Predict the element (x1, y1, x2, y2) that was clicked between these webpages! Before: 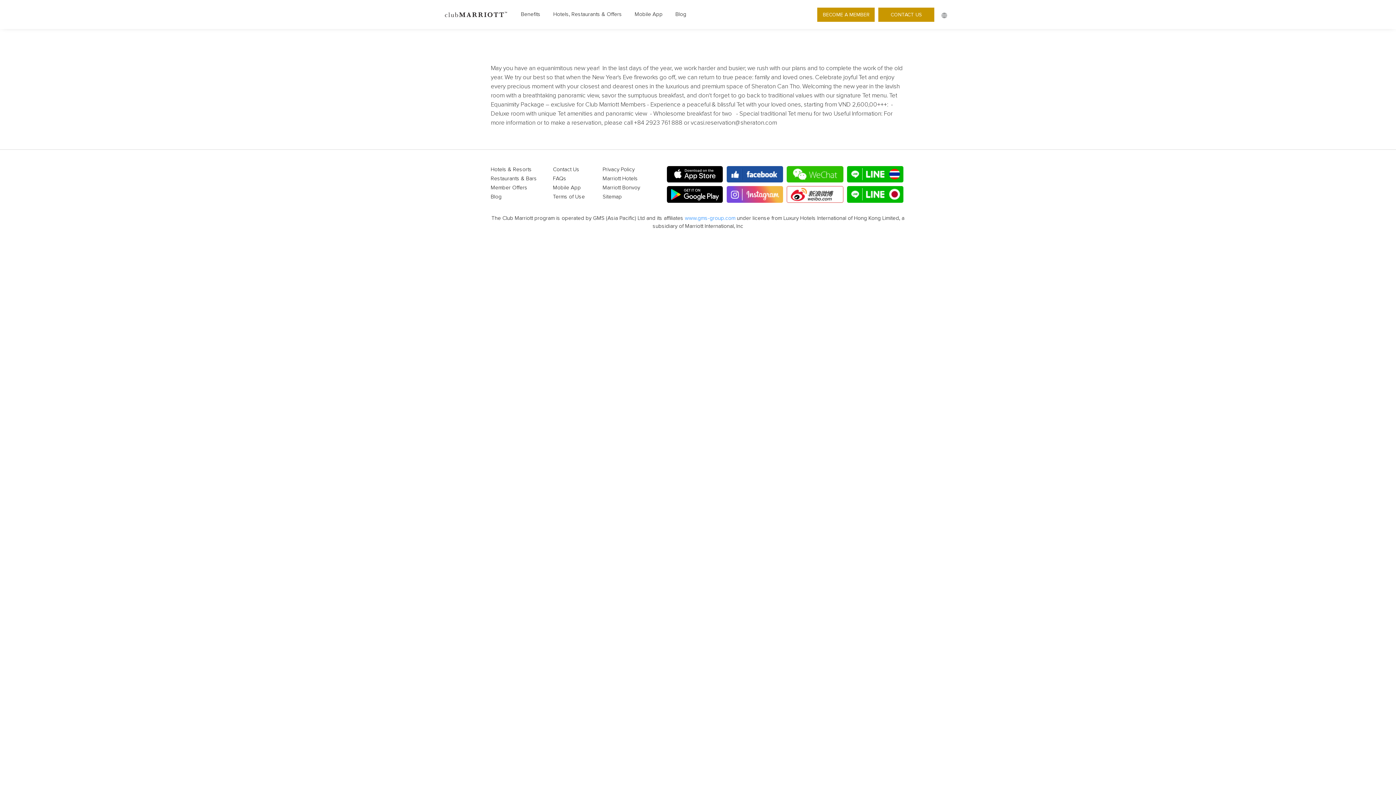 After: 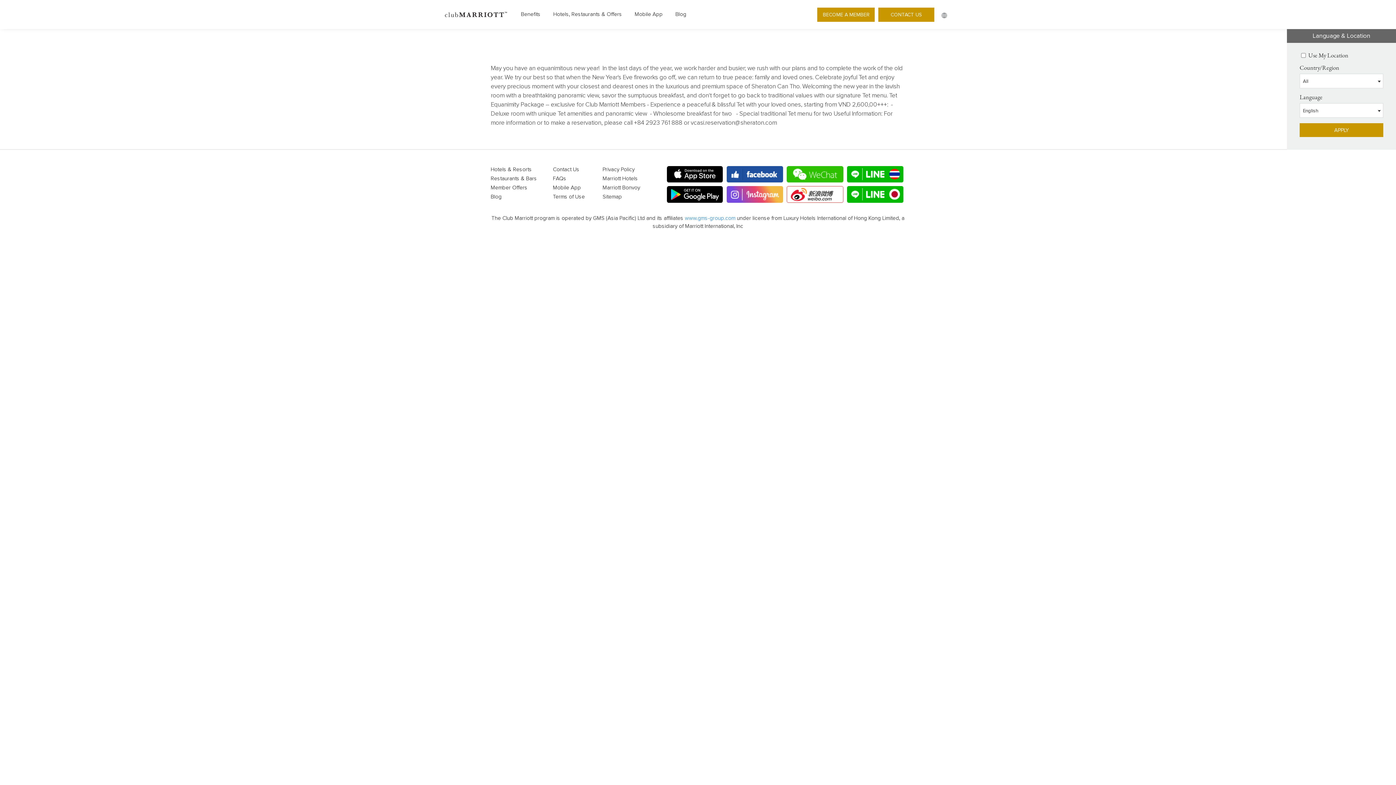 Action: label: language bbox: (941, 12, 947, 18)